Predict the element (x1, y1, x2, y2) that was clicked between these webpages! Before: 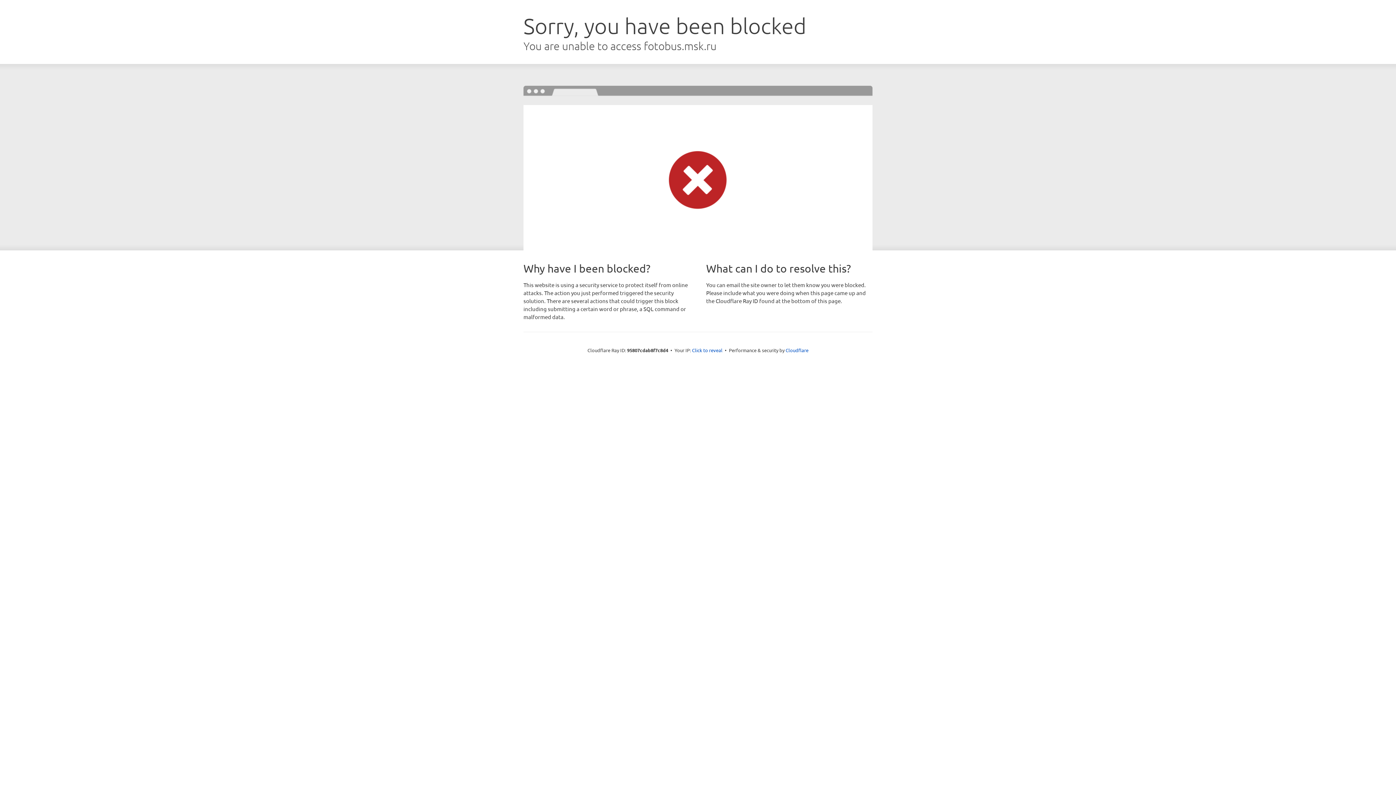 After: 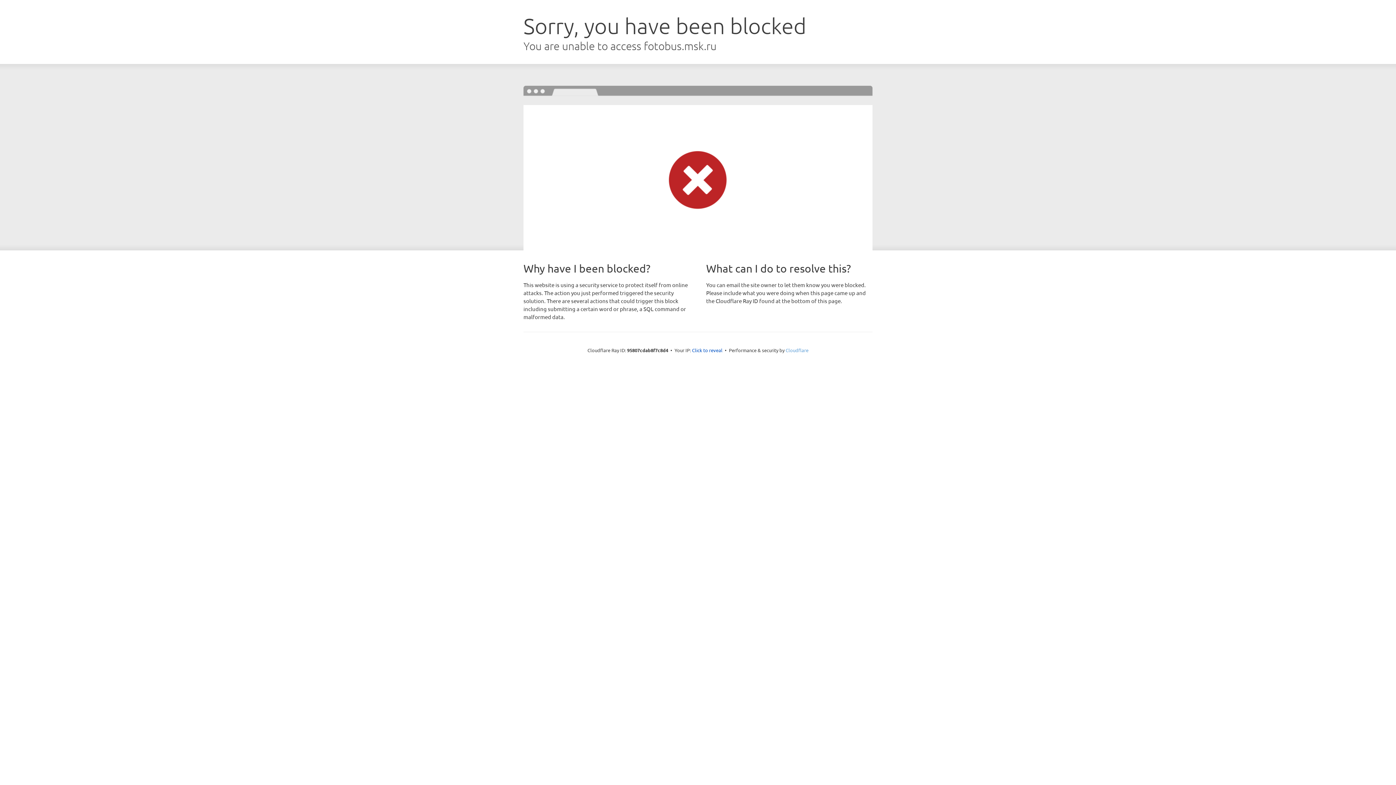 Action: bbox: (785, 347, 808, 353) label: Cloudflare